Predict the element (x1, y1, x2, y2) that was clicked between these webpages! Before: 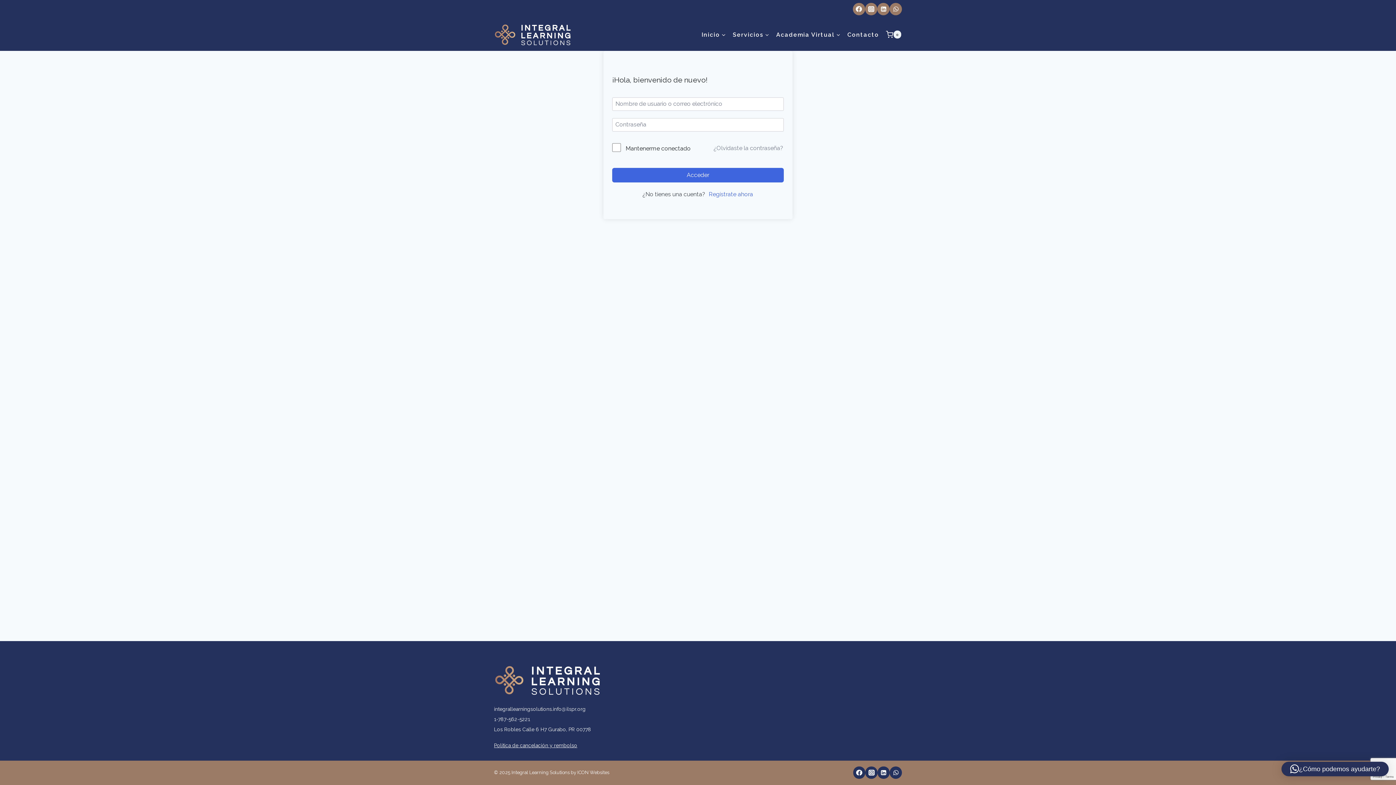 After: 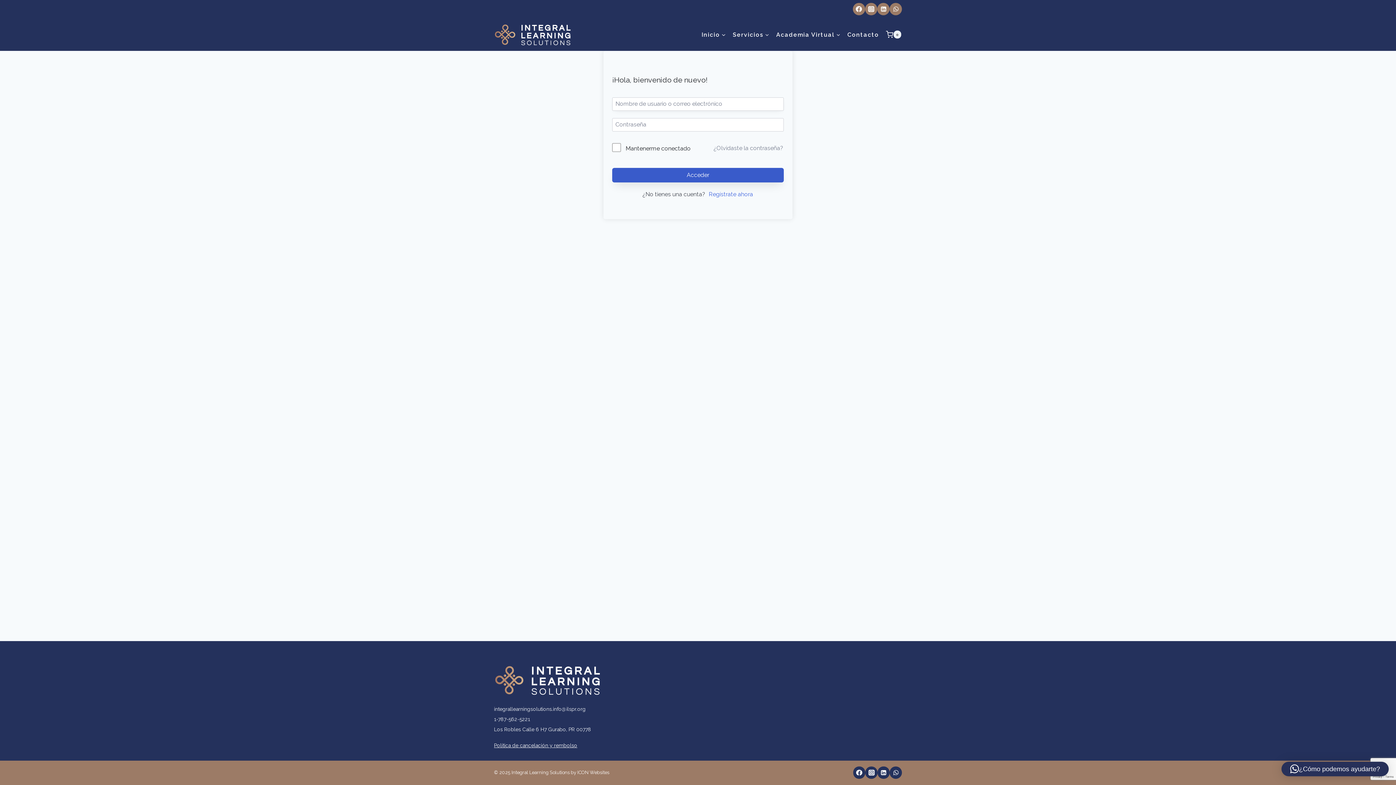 Action: label: Acceder bbox: (612, 167, 784, 182)